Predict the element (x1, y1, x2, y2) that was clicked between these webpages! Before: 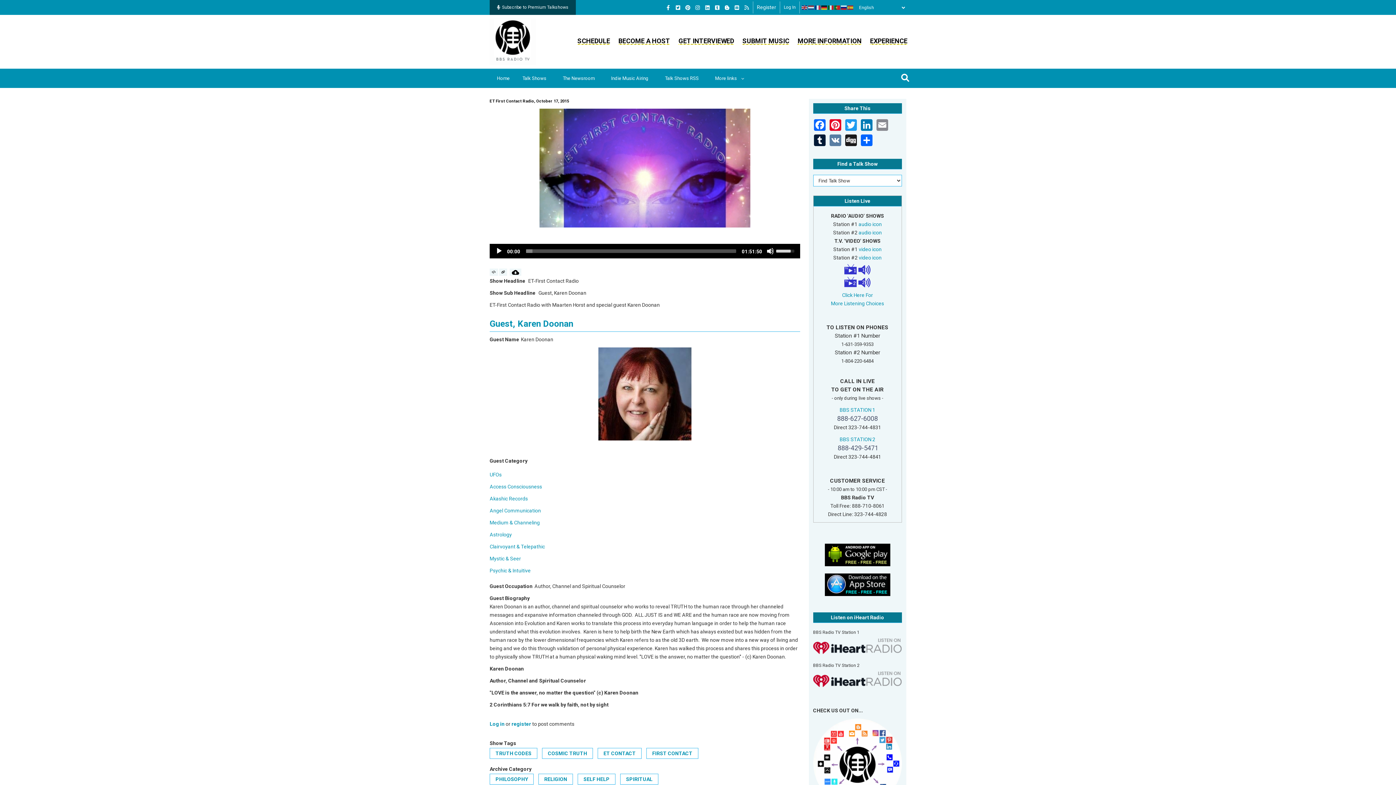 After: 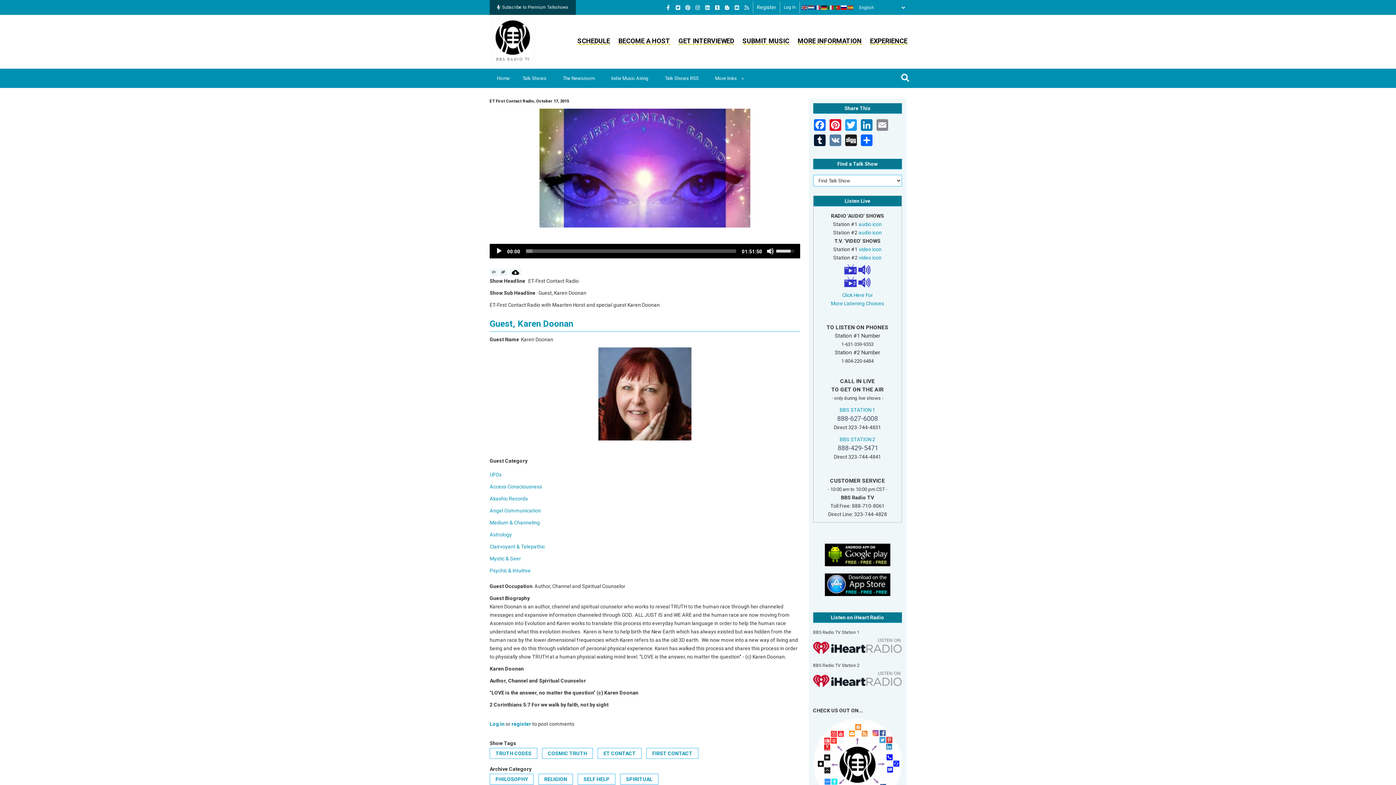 Action: bbox: (841, 4, 847, 10)